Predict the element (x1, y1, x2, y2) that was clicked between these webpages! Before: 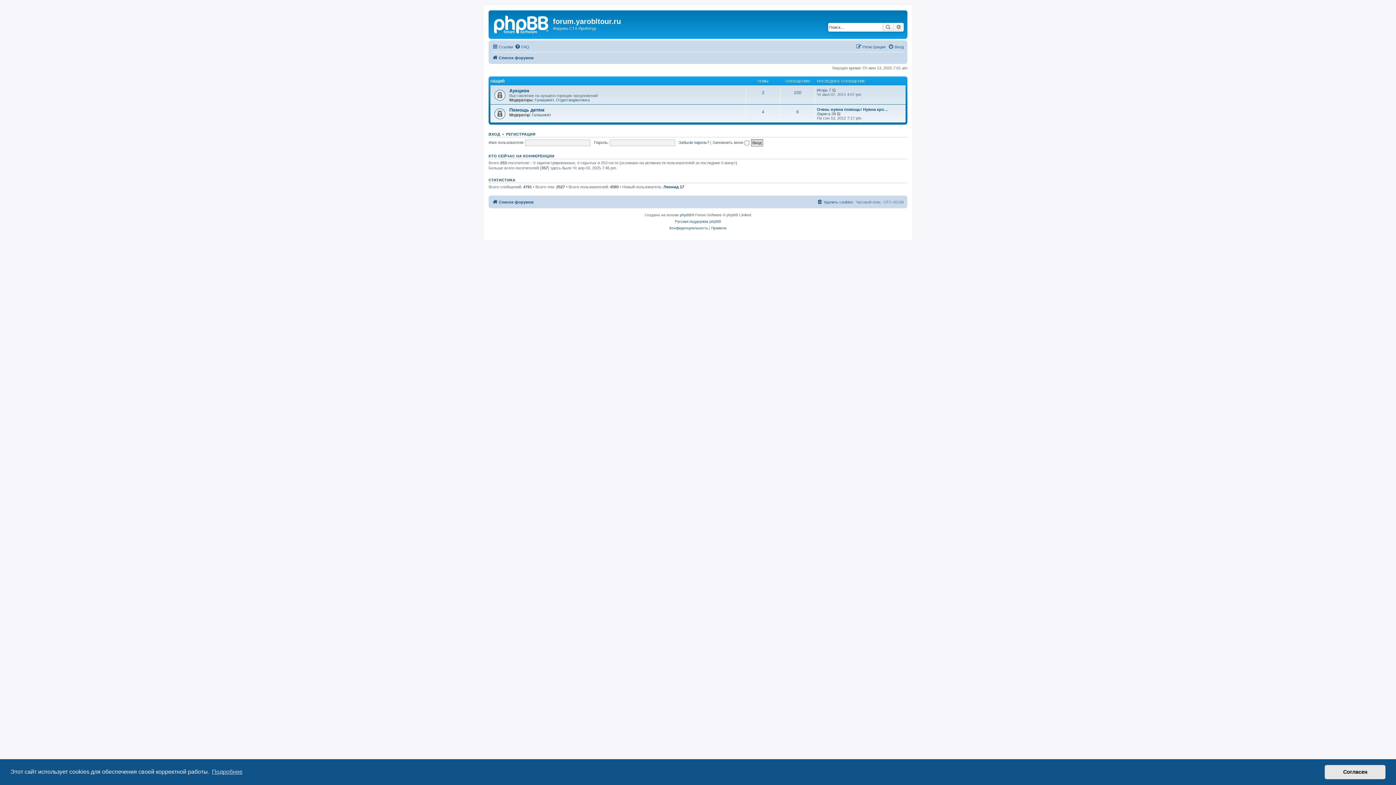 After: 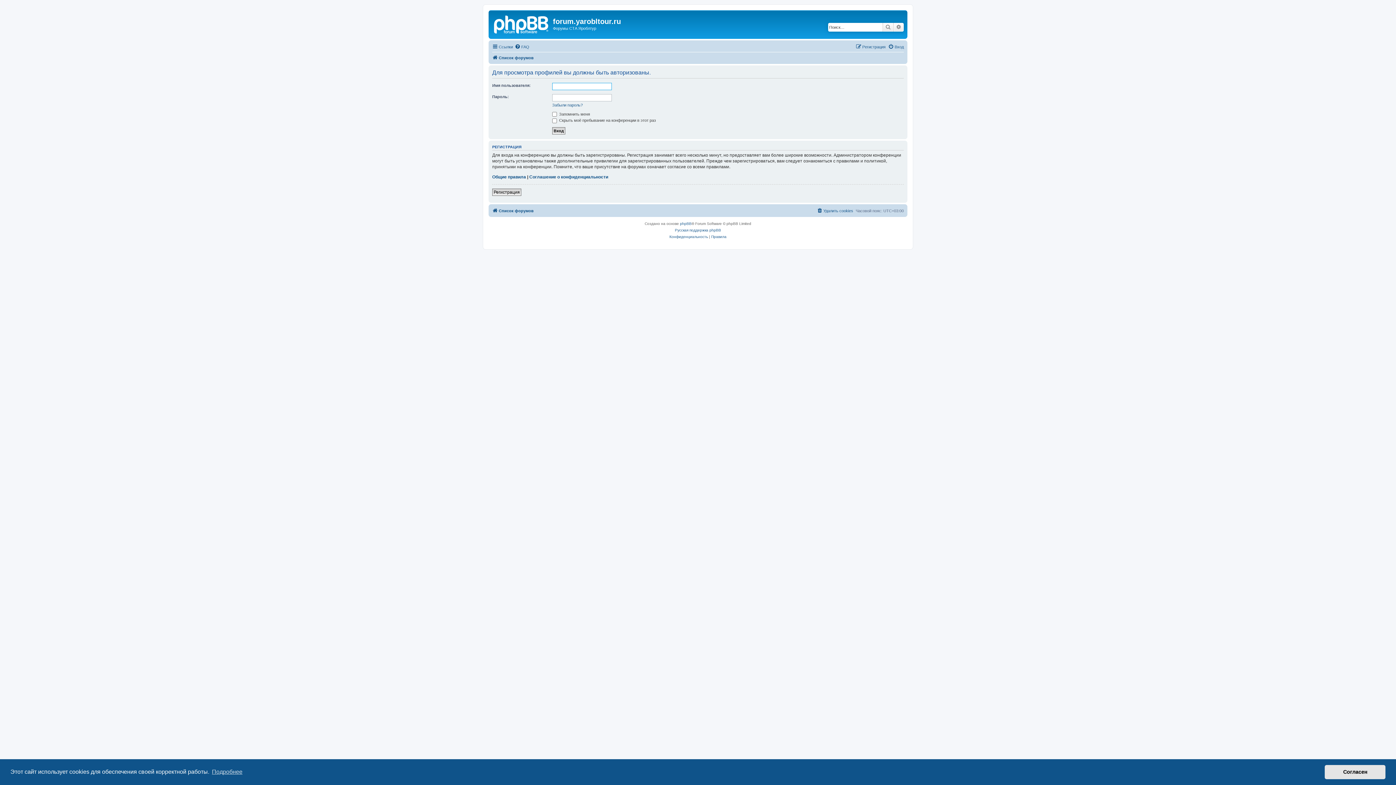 Action: label: Отдел маркетинга bbox: (556, 97, 589, 102)